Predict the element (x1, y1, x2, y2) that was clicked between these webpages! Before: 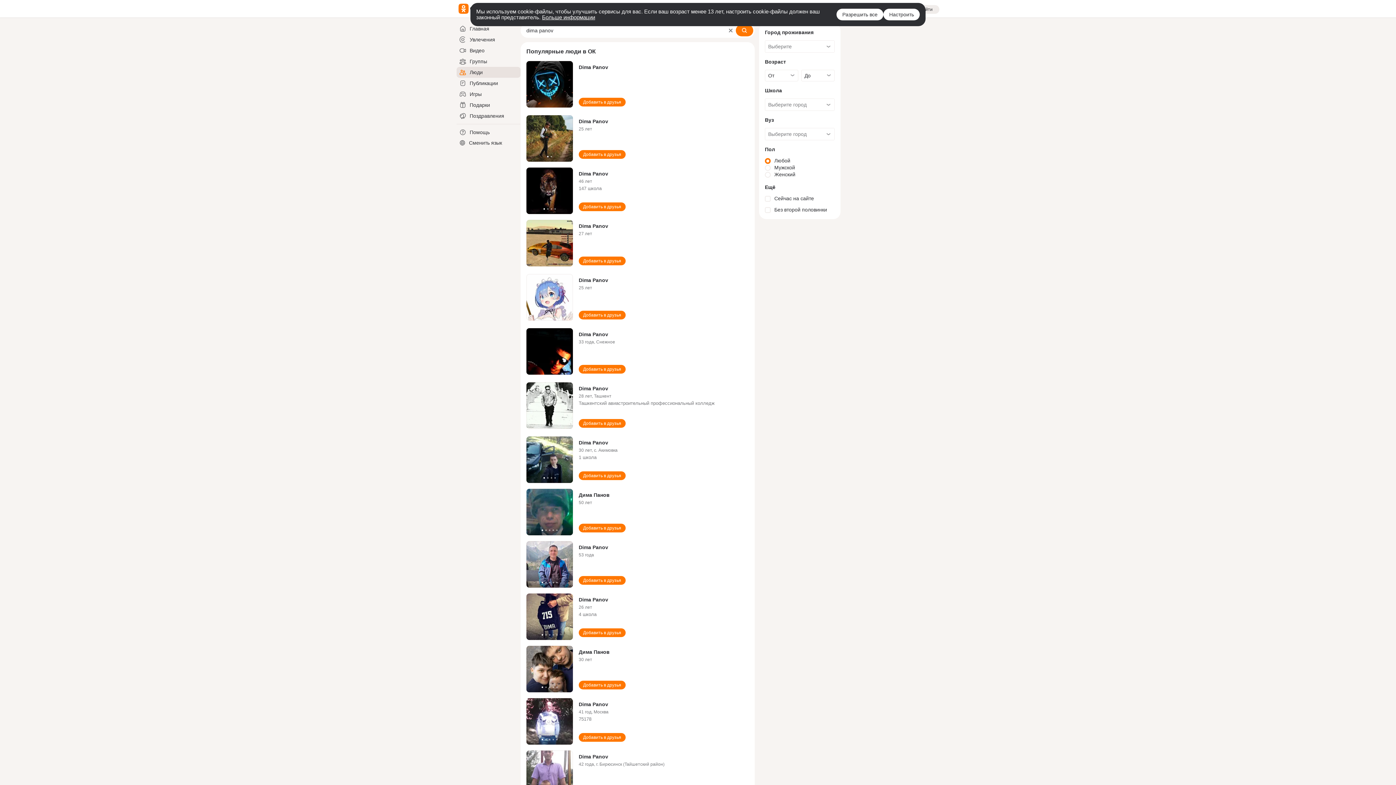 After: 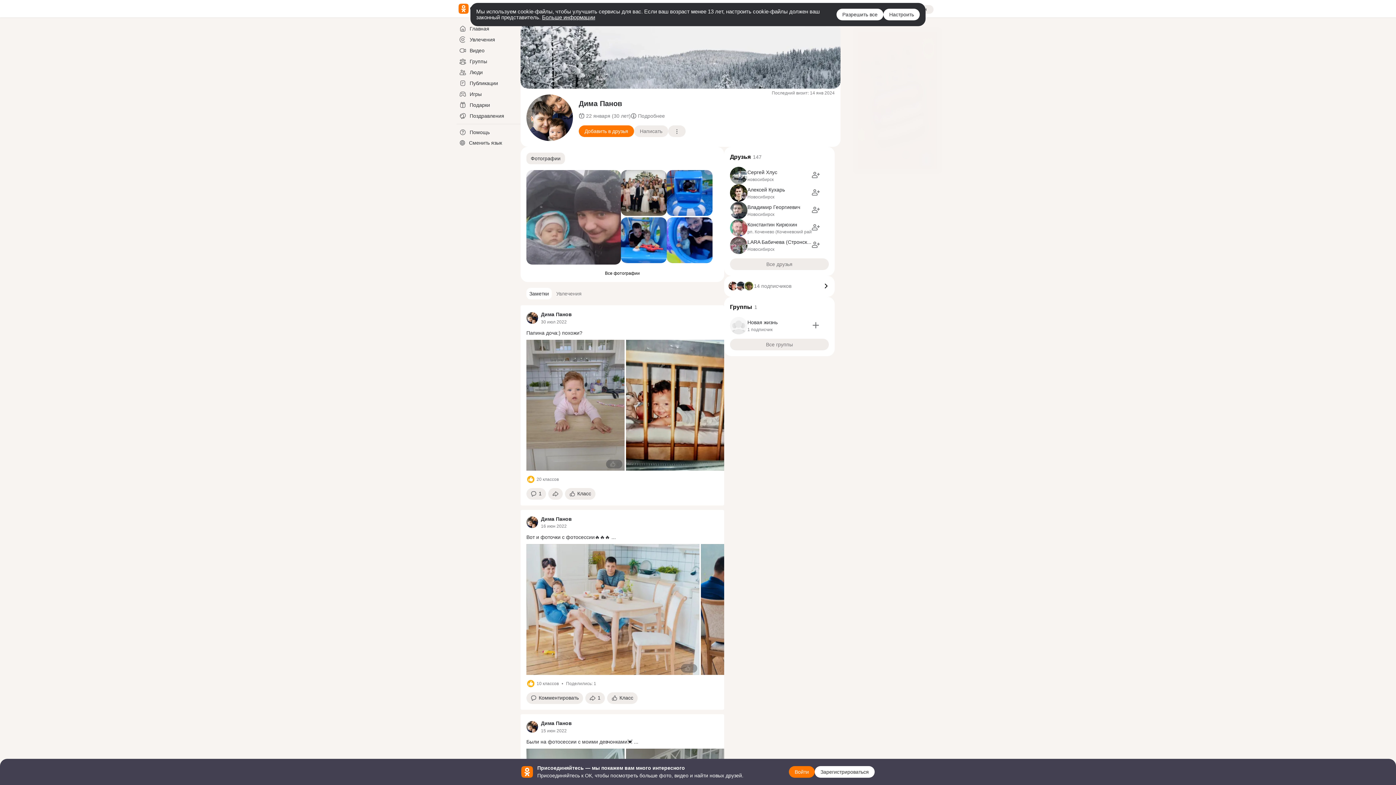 Action: bbox: (578, 649, 609, 655) label: Дима Панов